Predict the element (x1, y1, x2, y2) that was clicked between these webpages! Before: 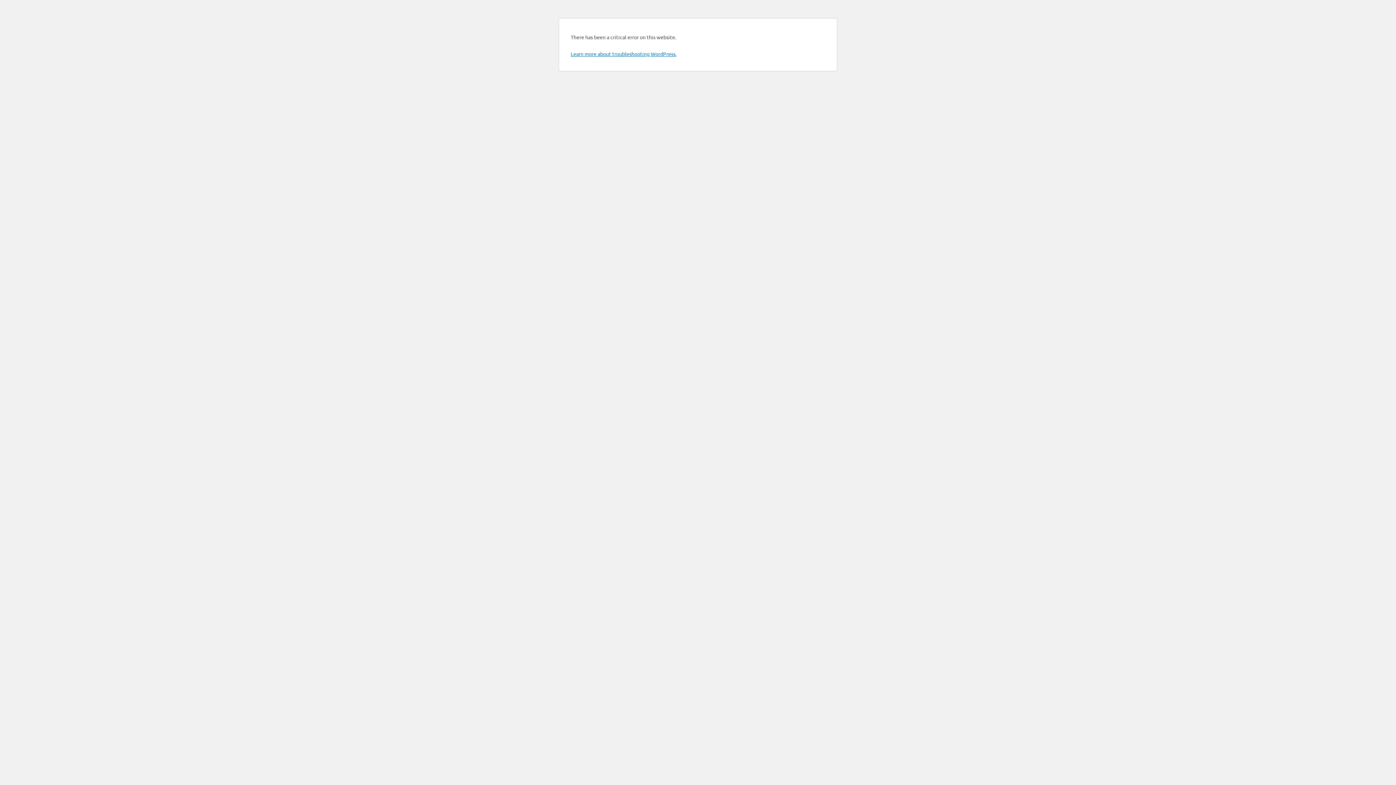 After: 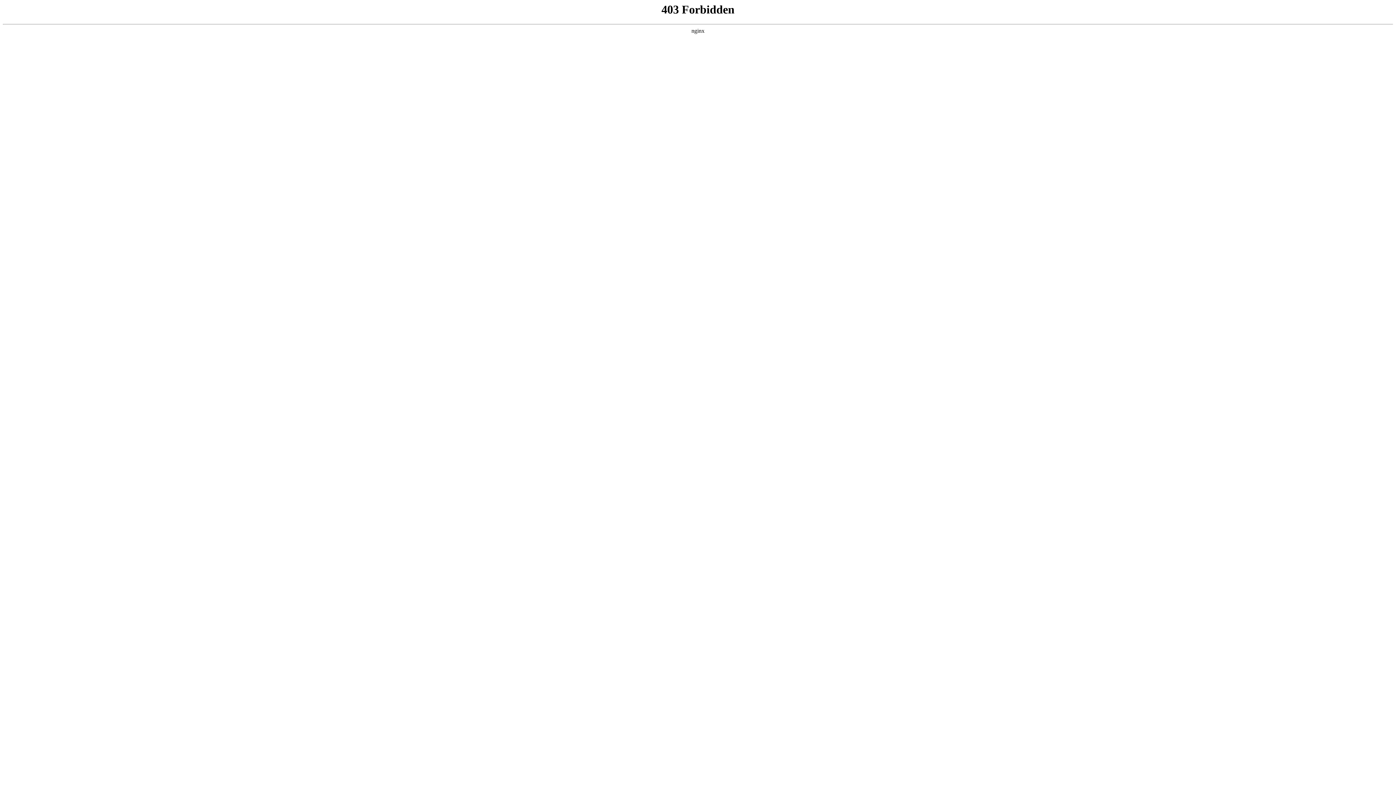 Action: label: Learn more about troubleshooting WordPress. bbox: (570, 50, 676, 57)